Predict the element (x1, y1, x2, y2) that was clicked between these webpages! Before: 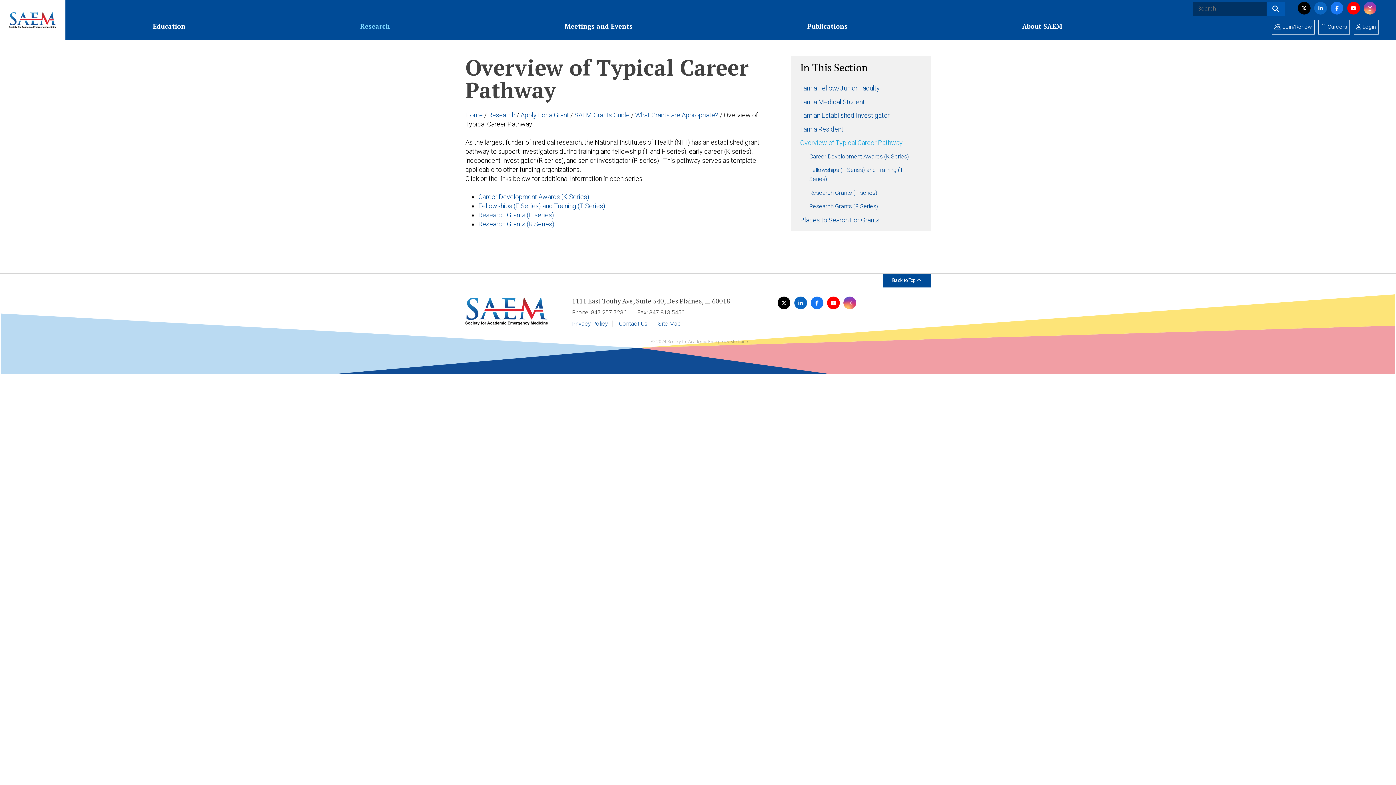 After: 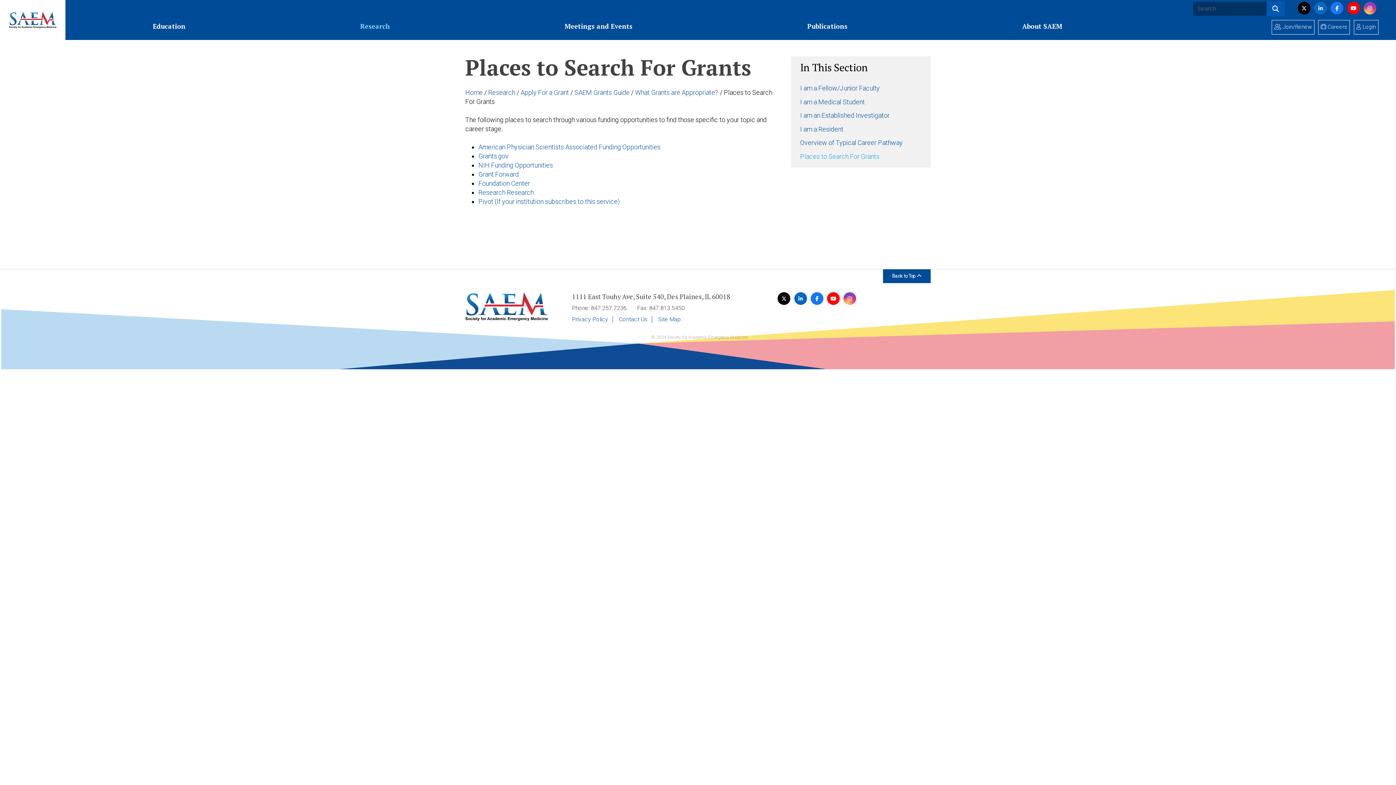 Action: bbox: (800, 213, 921, 226) label: Places to Search For Grants